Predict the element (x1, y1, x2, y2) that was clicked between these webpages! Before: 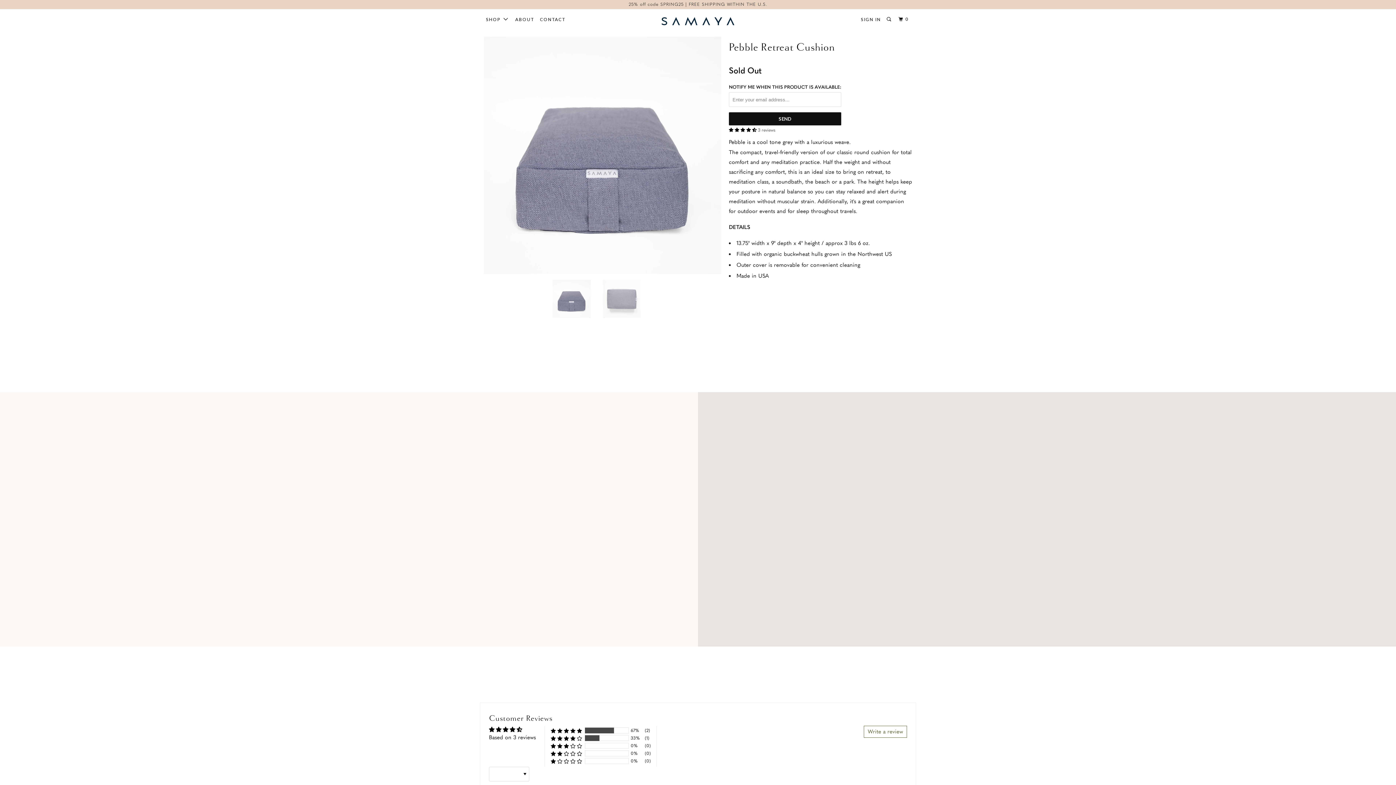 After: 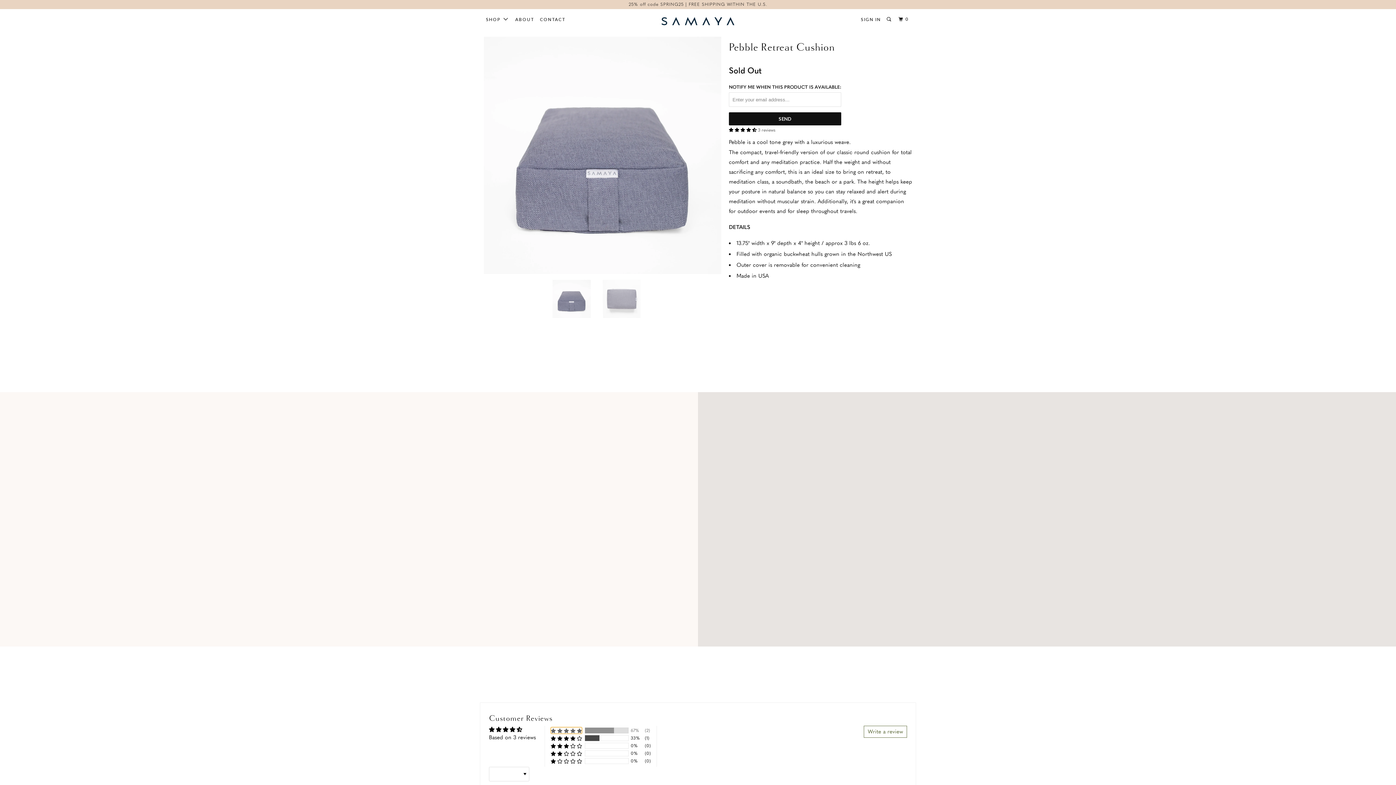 Action: label: 67% (2) reviews with 5 star rating bbox: (550, 727, 582, 734)